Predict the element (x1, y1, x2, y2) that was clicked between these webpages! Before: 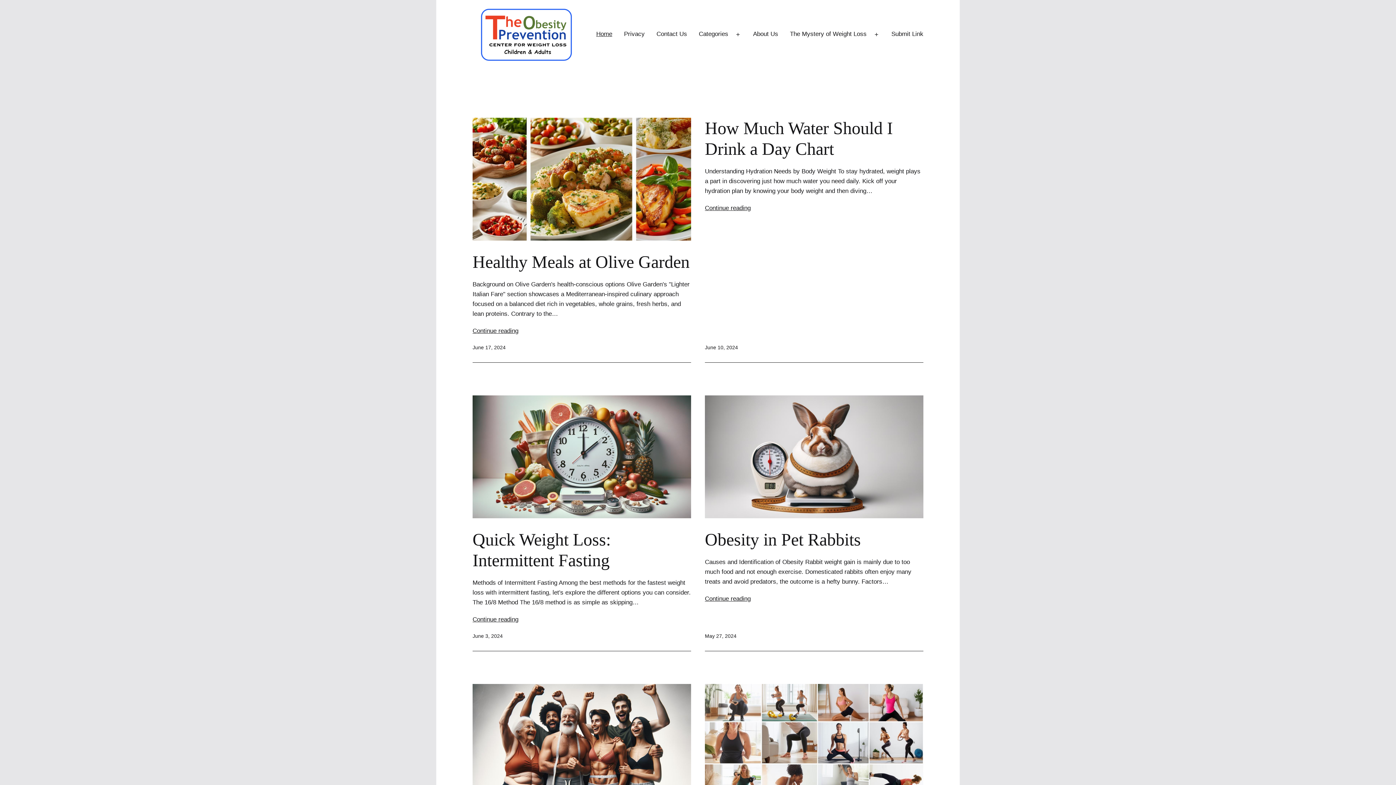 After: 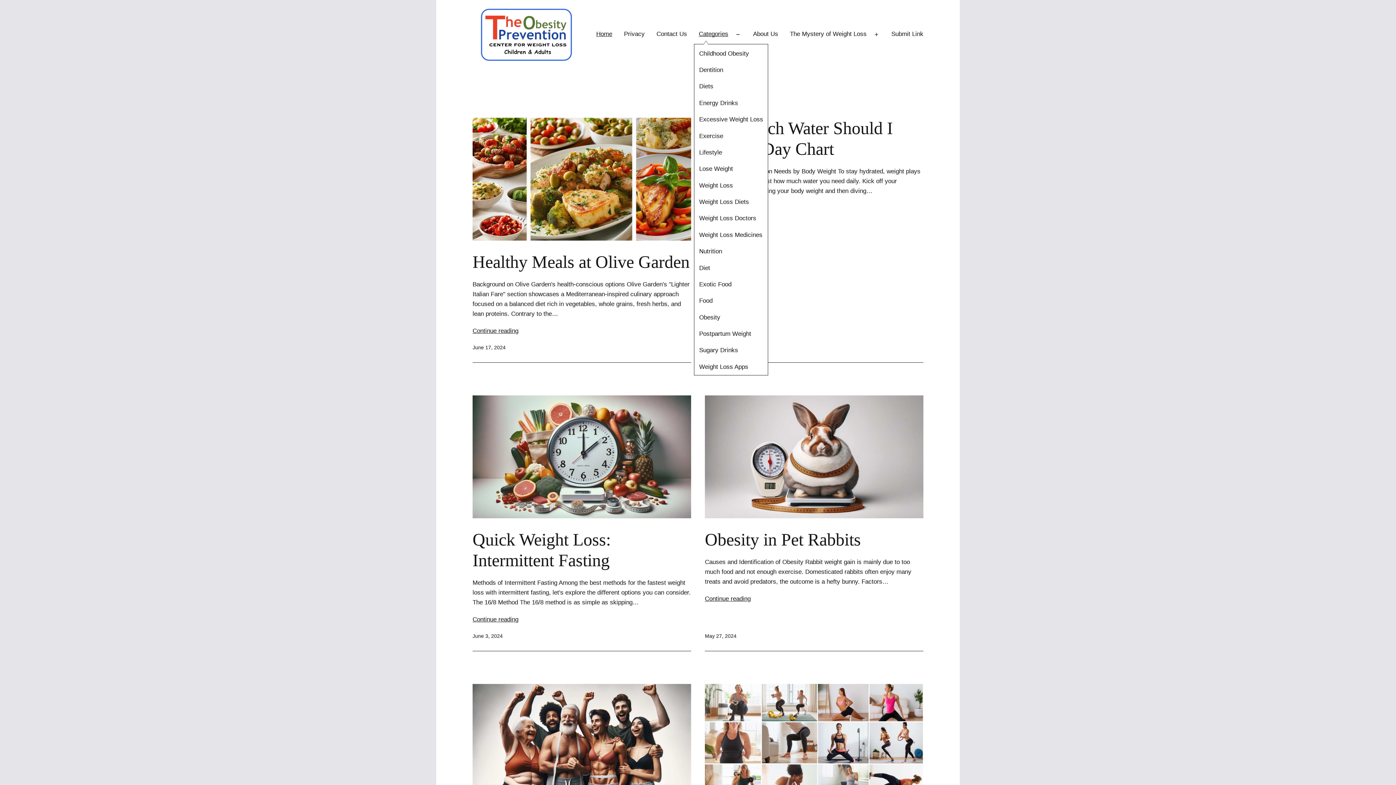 Action: label: Categories bbox: (694, 25, 733, 43)